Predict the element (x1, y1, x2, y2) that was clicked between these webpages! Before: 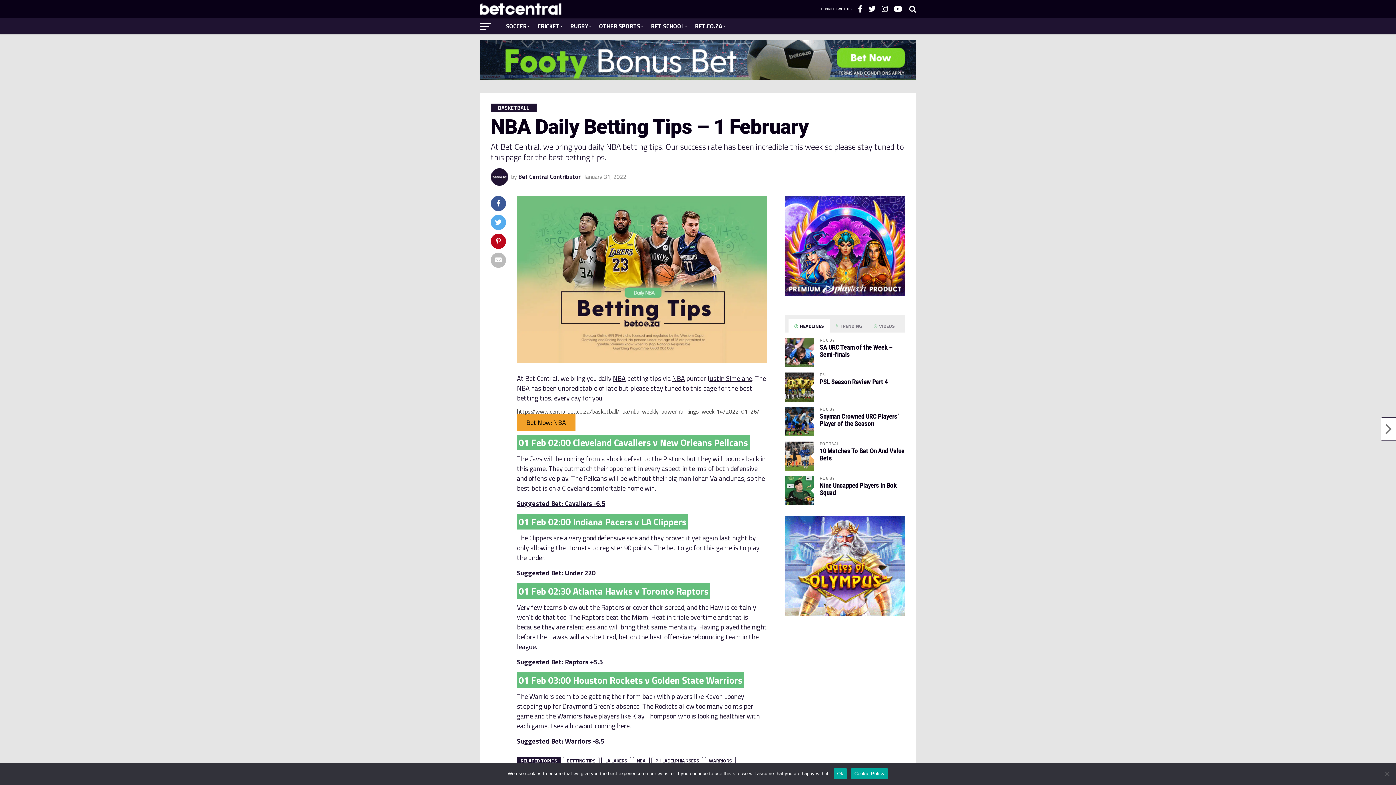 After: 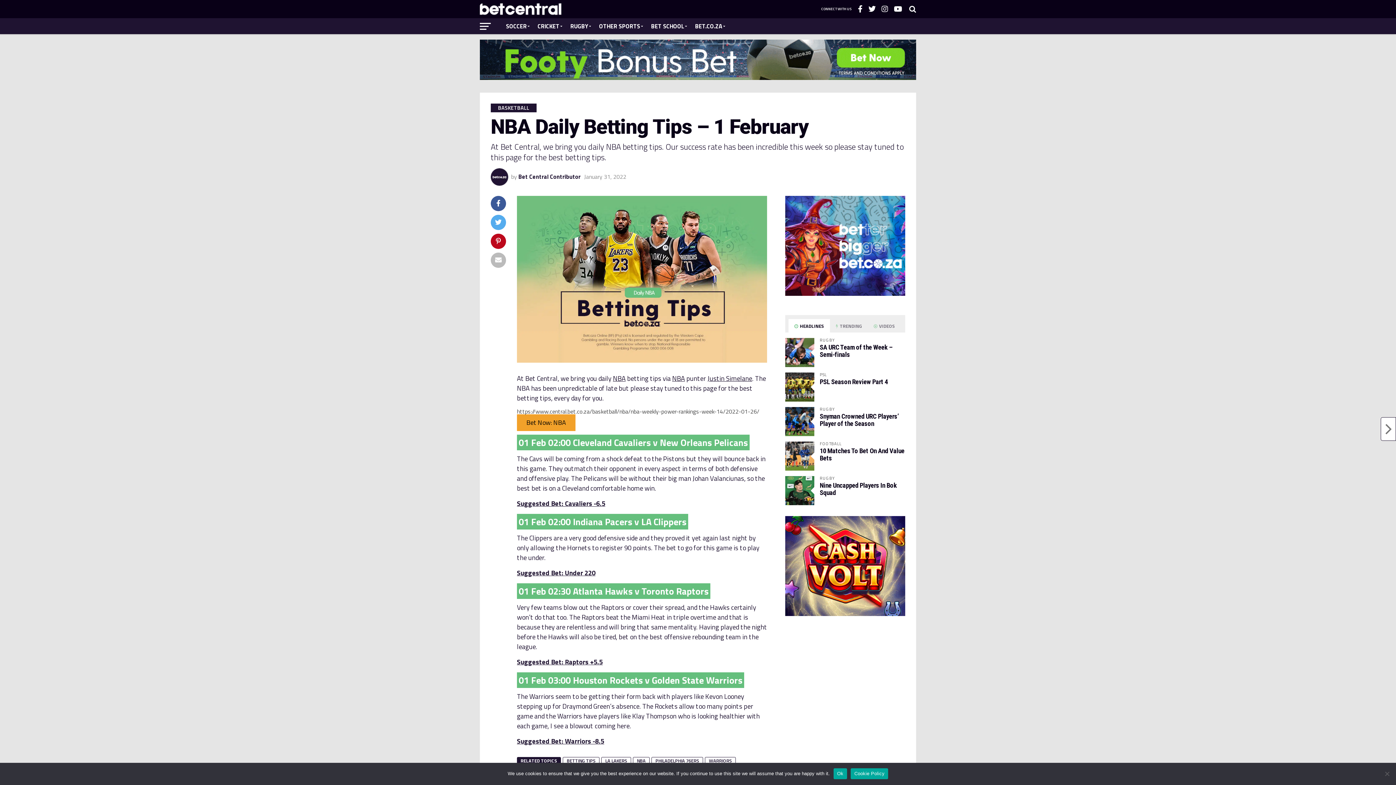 Action: label: Justin Simelane bbox: (707, 373, 752, 383)